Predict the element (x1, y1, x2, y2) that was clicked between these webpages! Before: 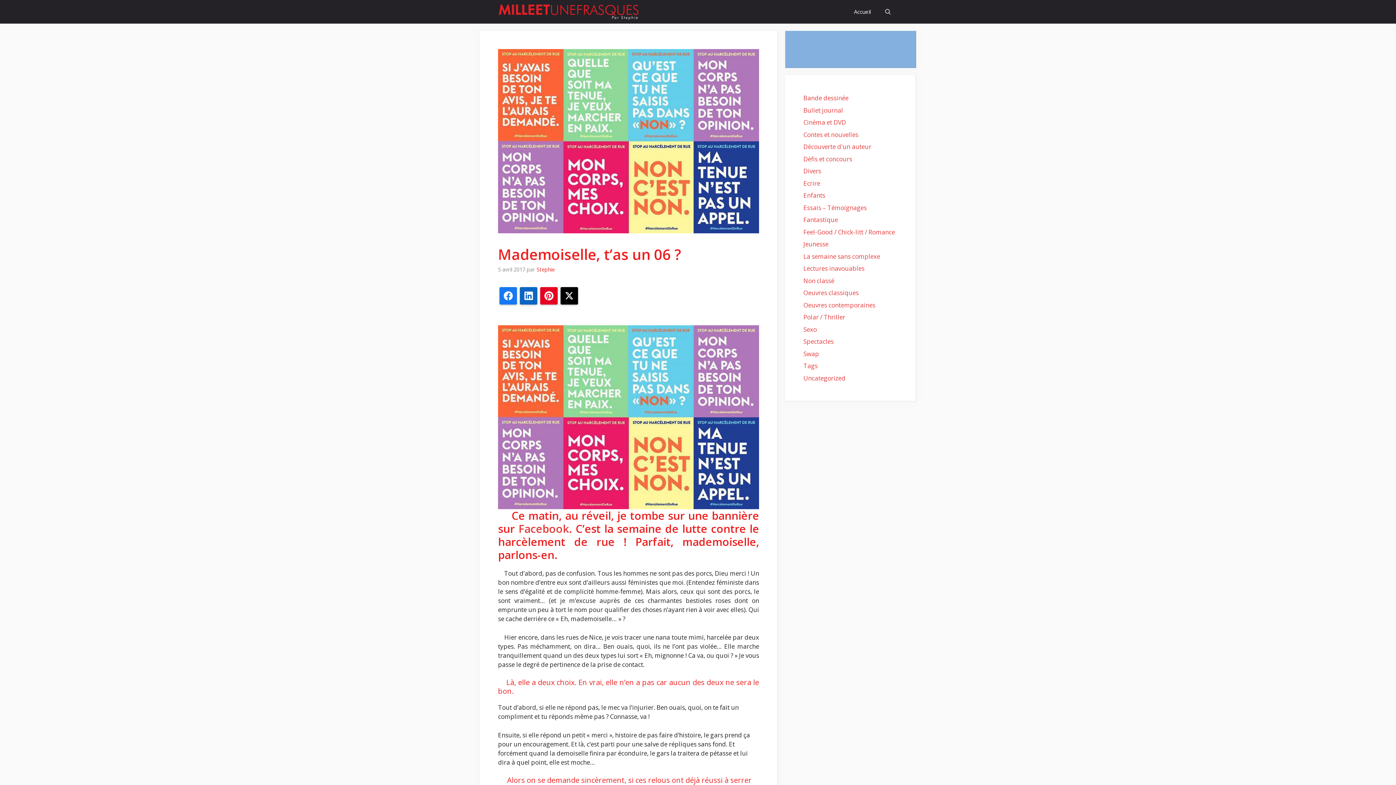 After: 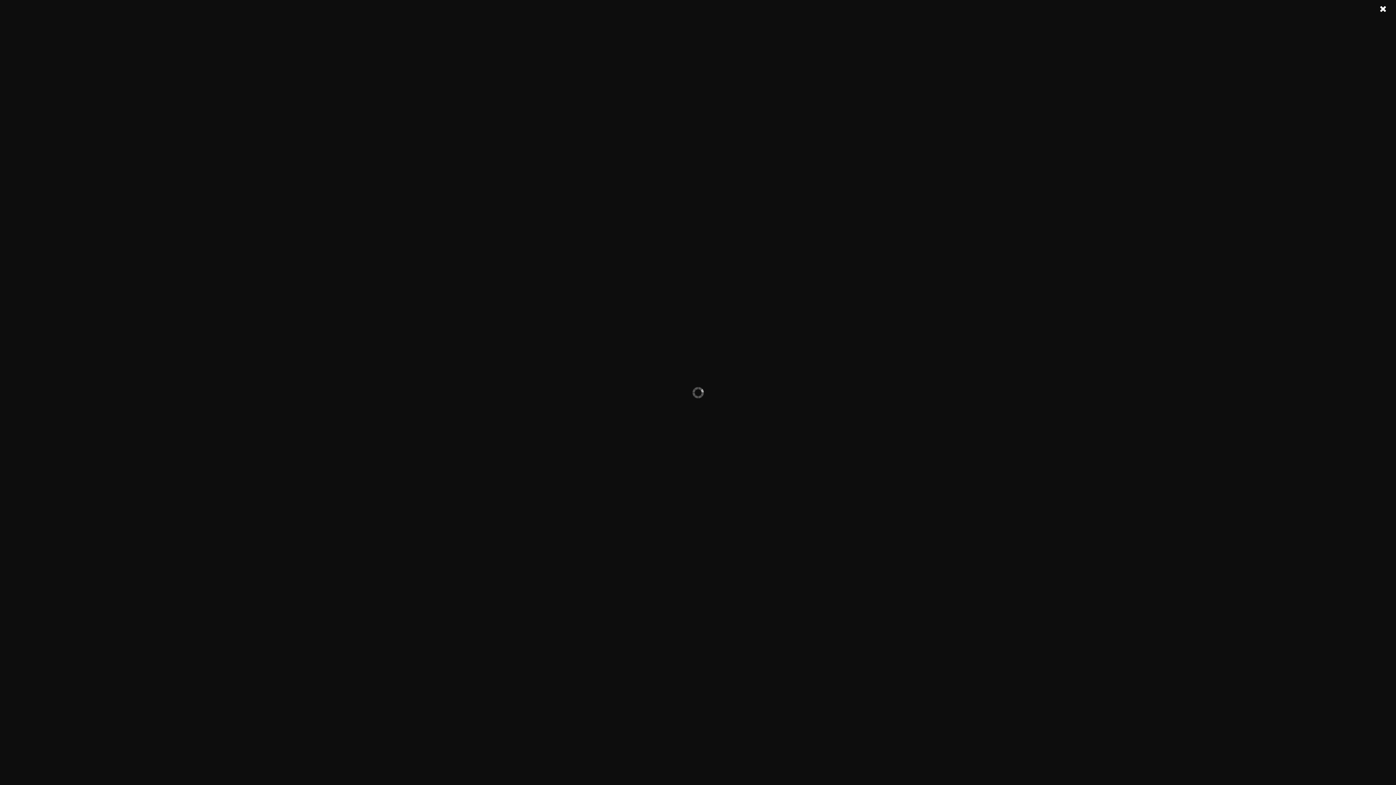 Action: label: Pinterest bbox: (540, 287, 557, 304)